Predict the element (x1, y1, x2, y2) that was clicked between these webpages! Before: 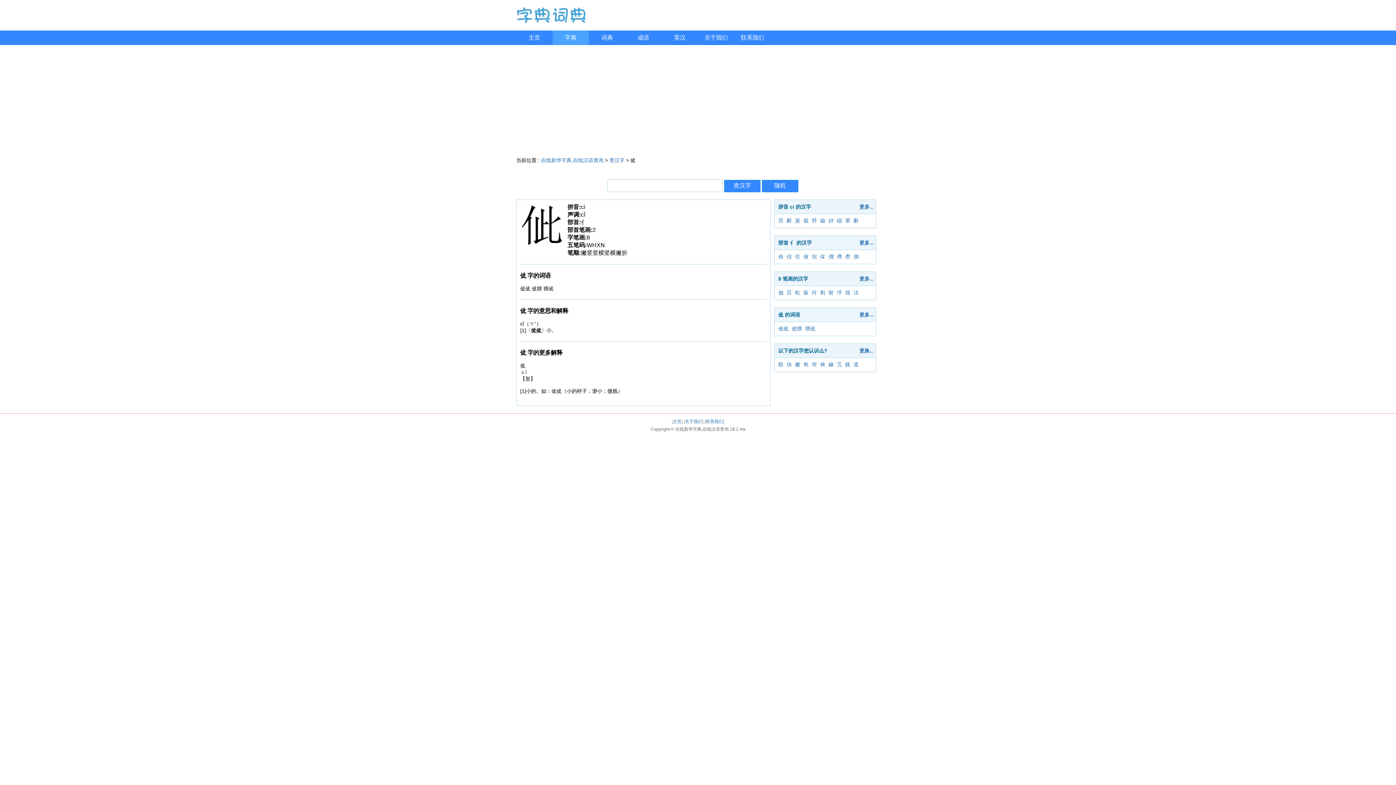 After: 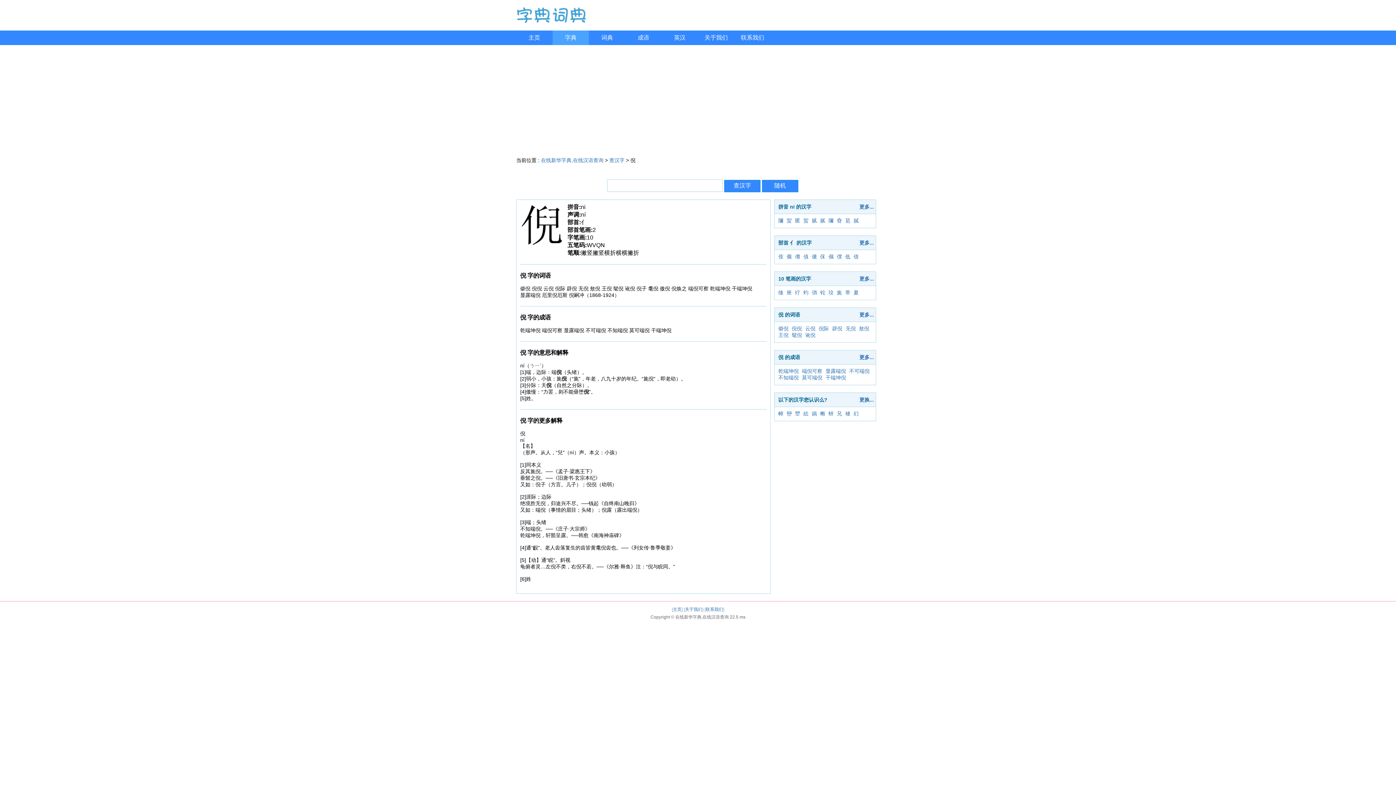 Action: label: 倪 bbox: (812, 253, 818, 259)